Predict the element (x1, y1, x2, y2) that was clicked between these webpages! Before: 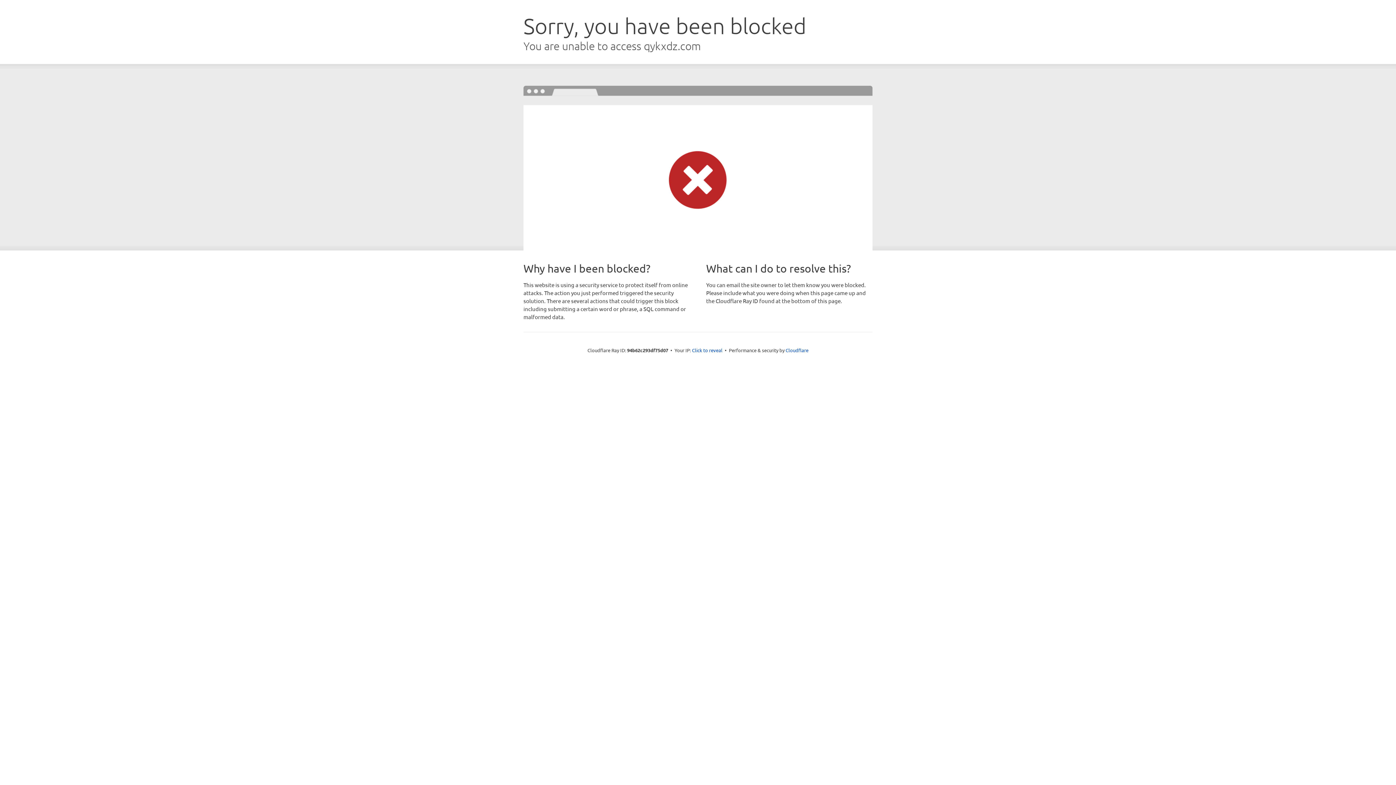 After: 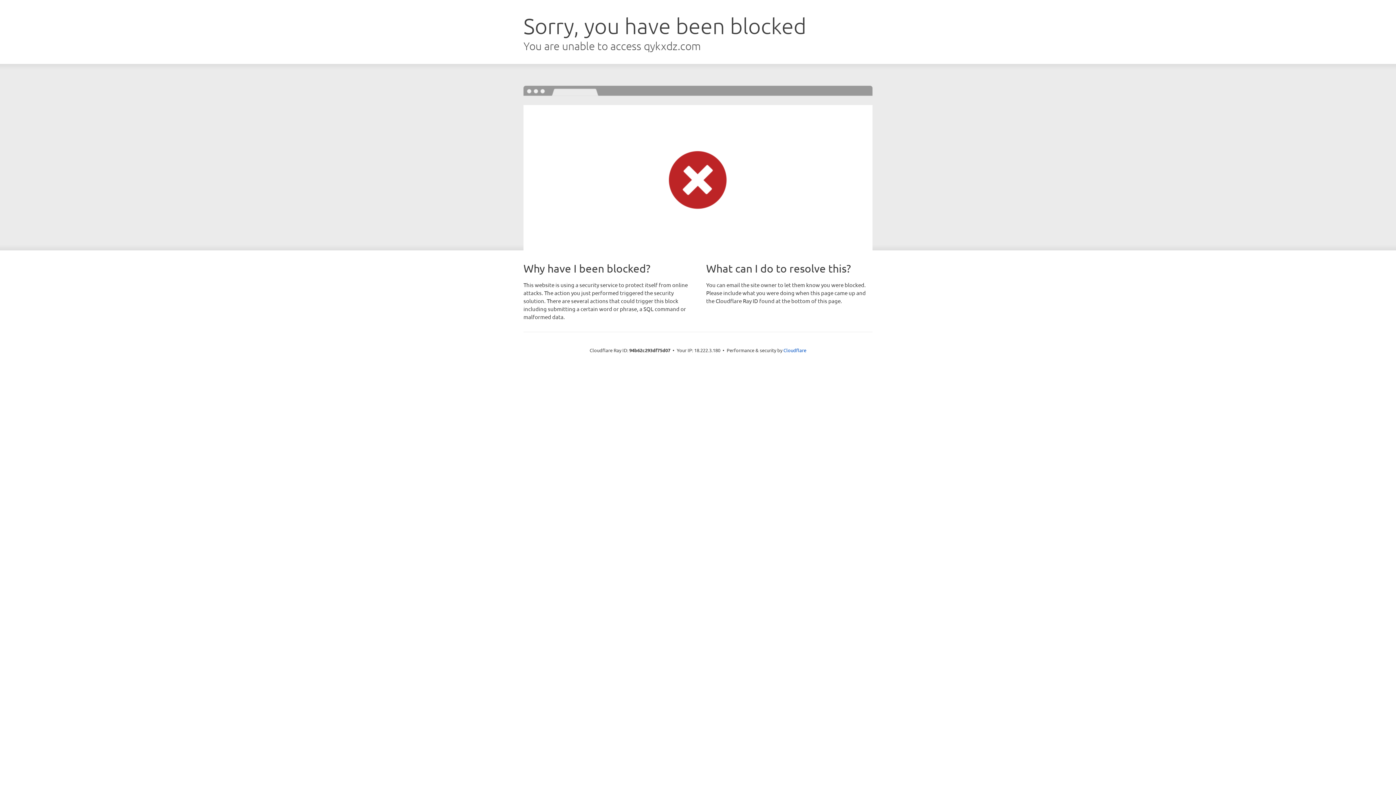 Action: label: Click to reveal bbox: (692, 346, 722, 353)